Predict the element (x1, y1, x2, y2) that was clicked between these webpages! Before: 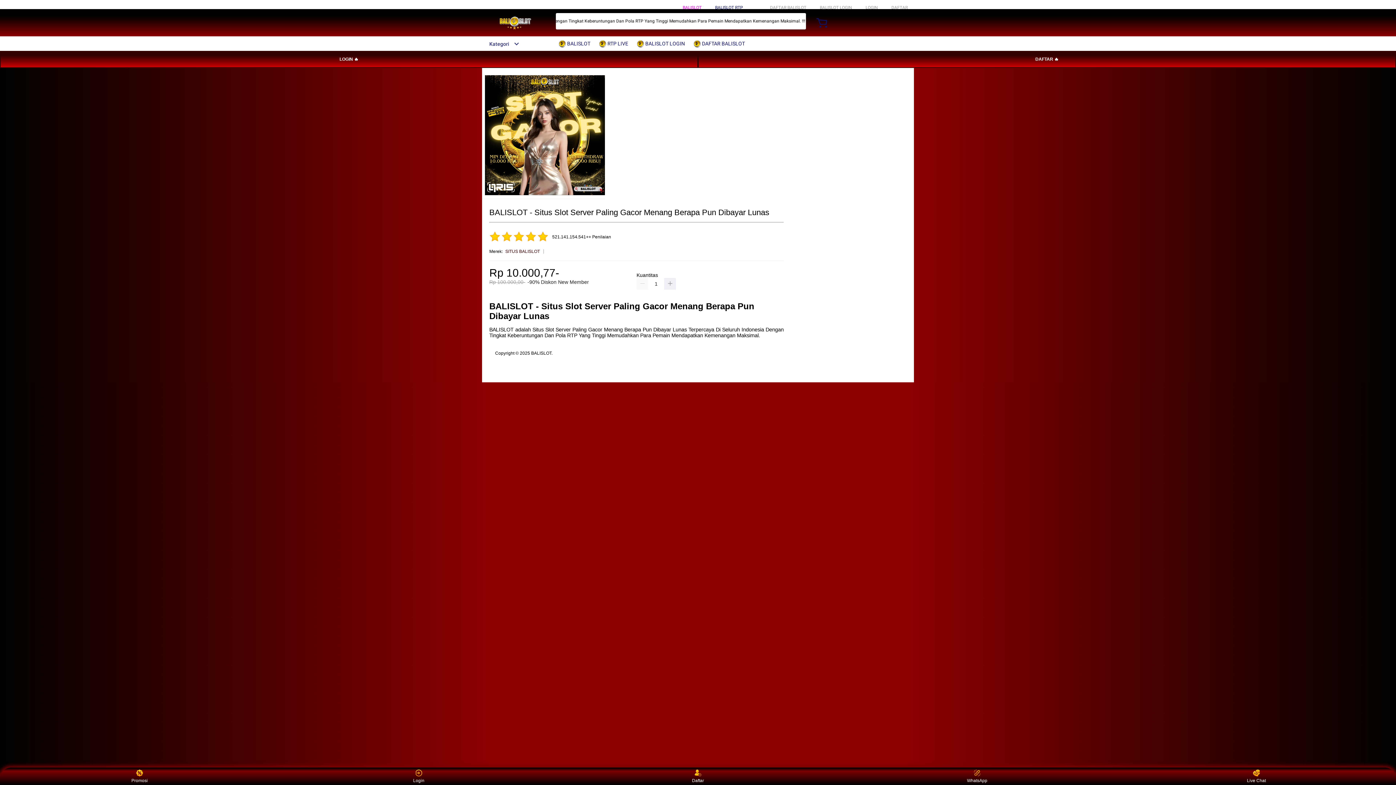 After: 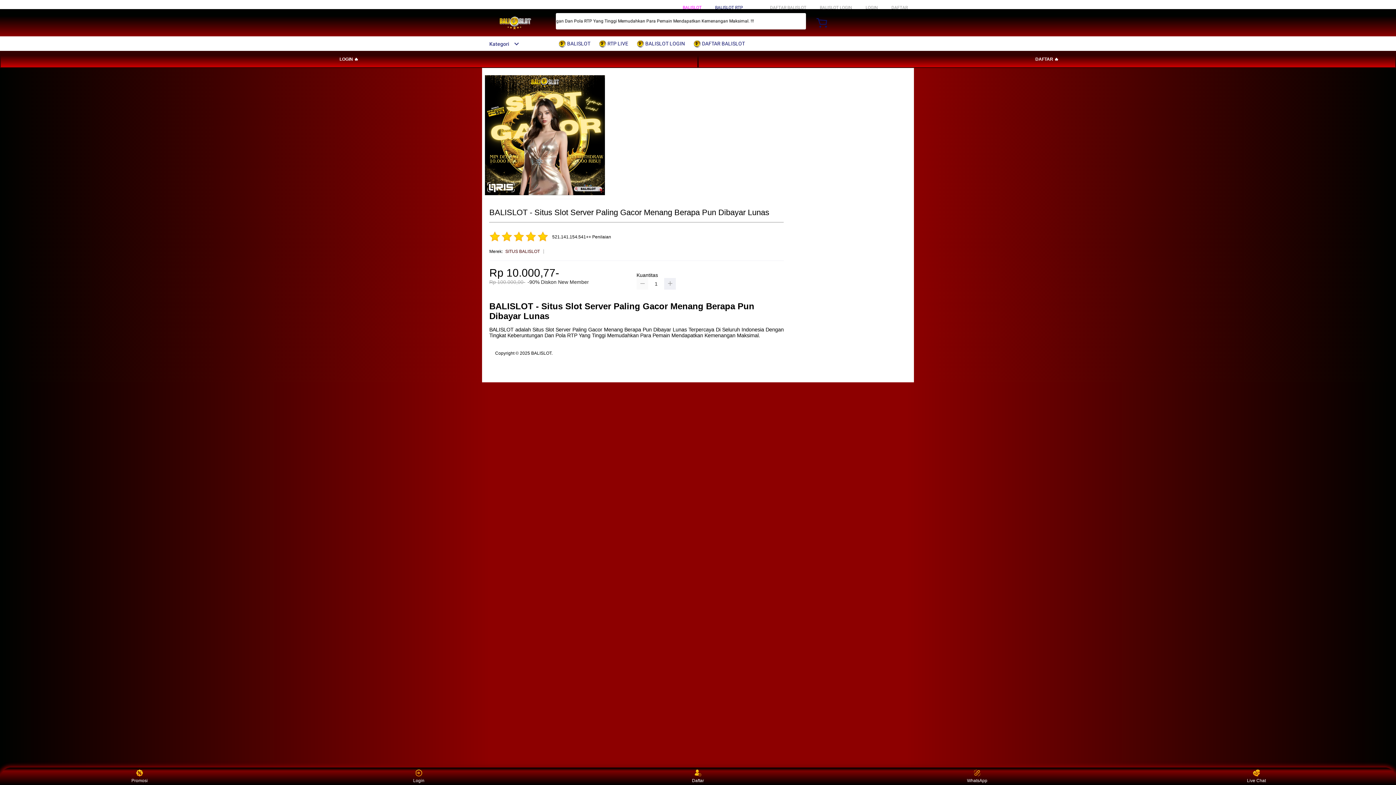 Action: bbox: (636, 278, 648, 289)